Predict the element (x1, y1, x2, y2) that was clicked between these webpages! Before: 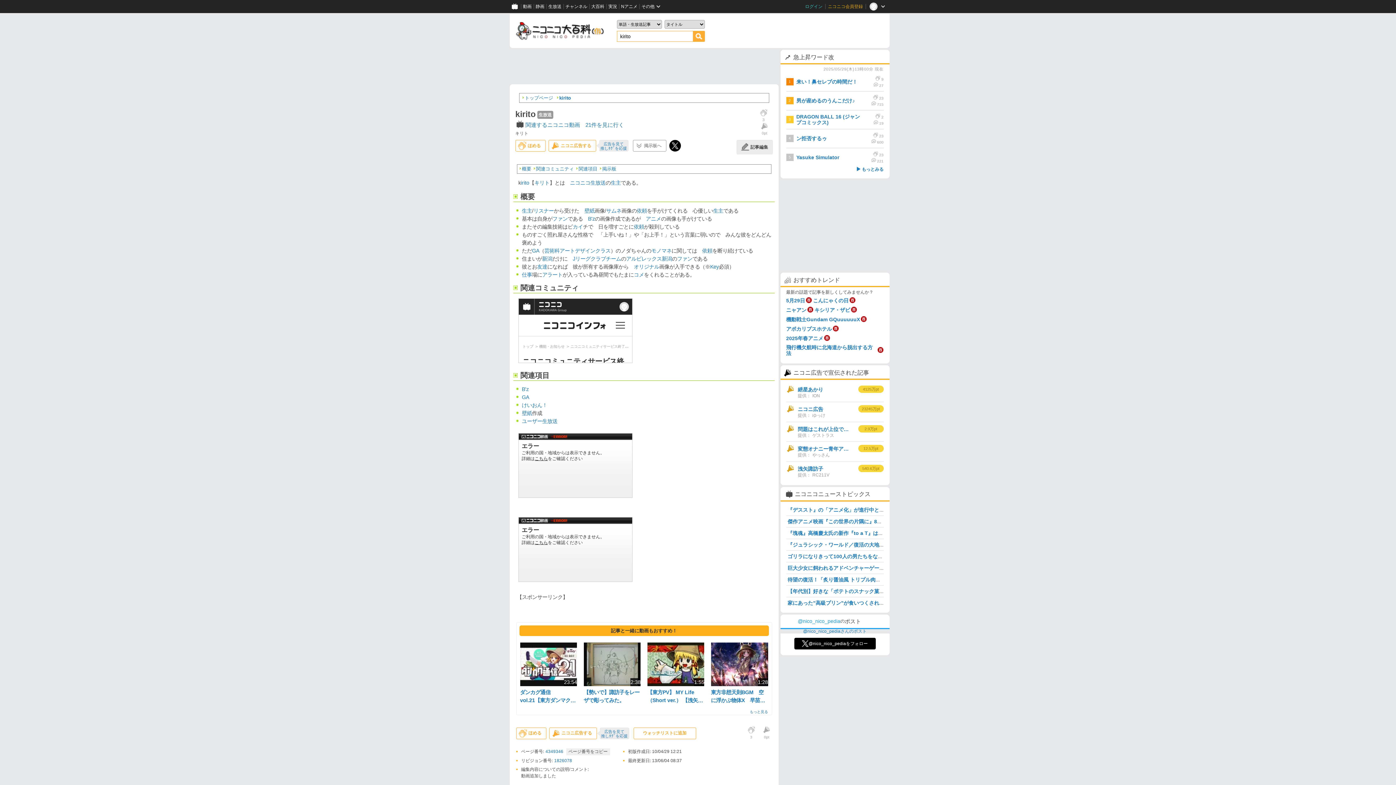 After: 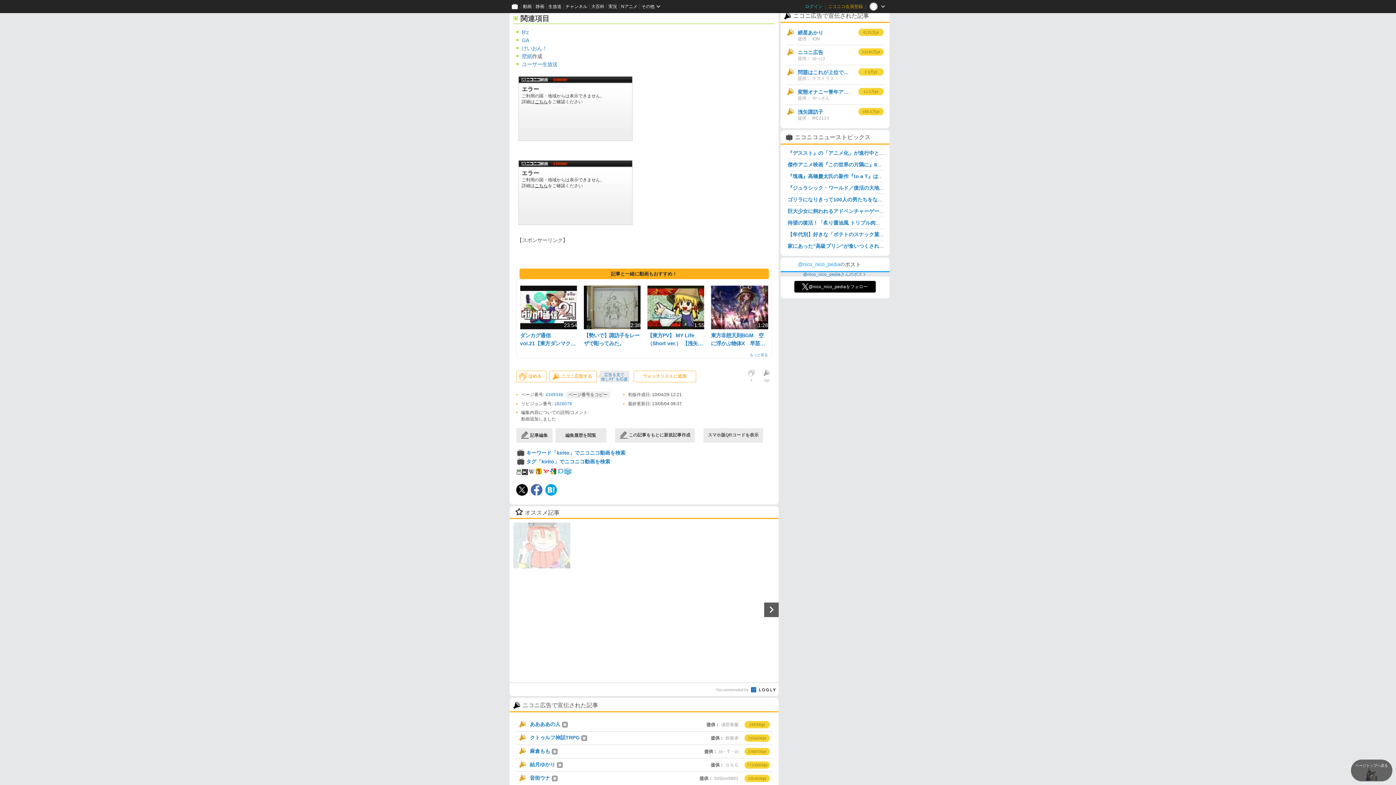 Action: bbox: (578, 166, 597, 171) label: 関連項目